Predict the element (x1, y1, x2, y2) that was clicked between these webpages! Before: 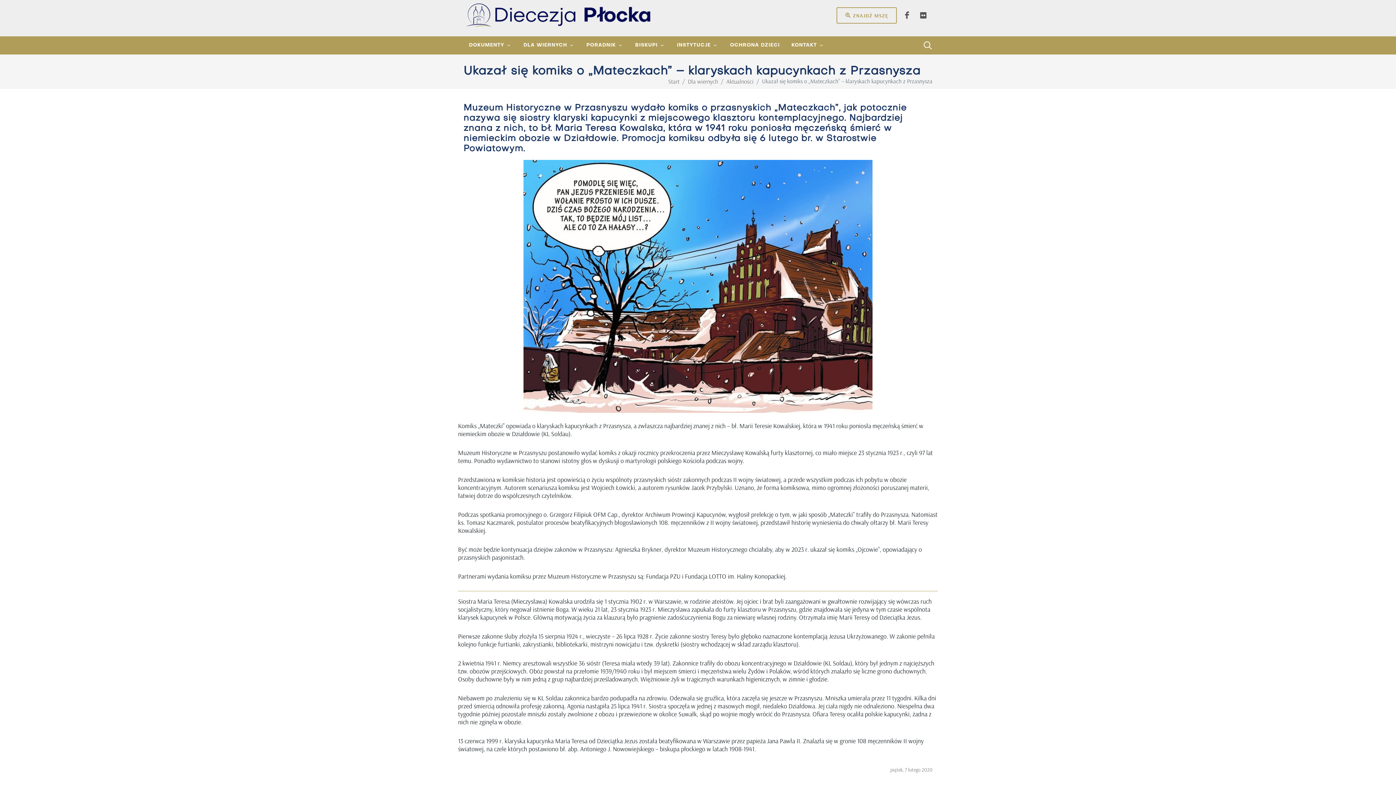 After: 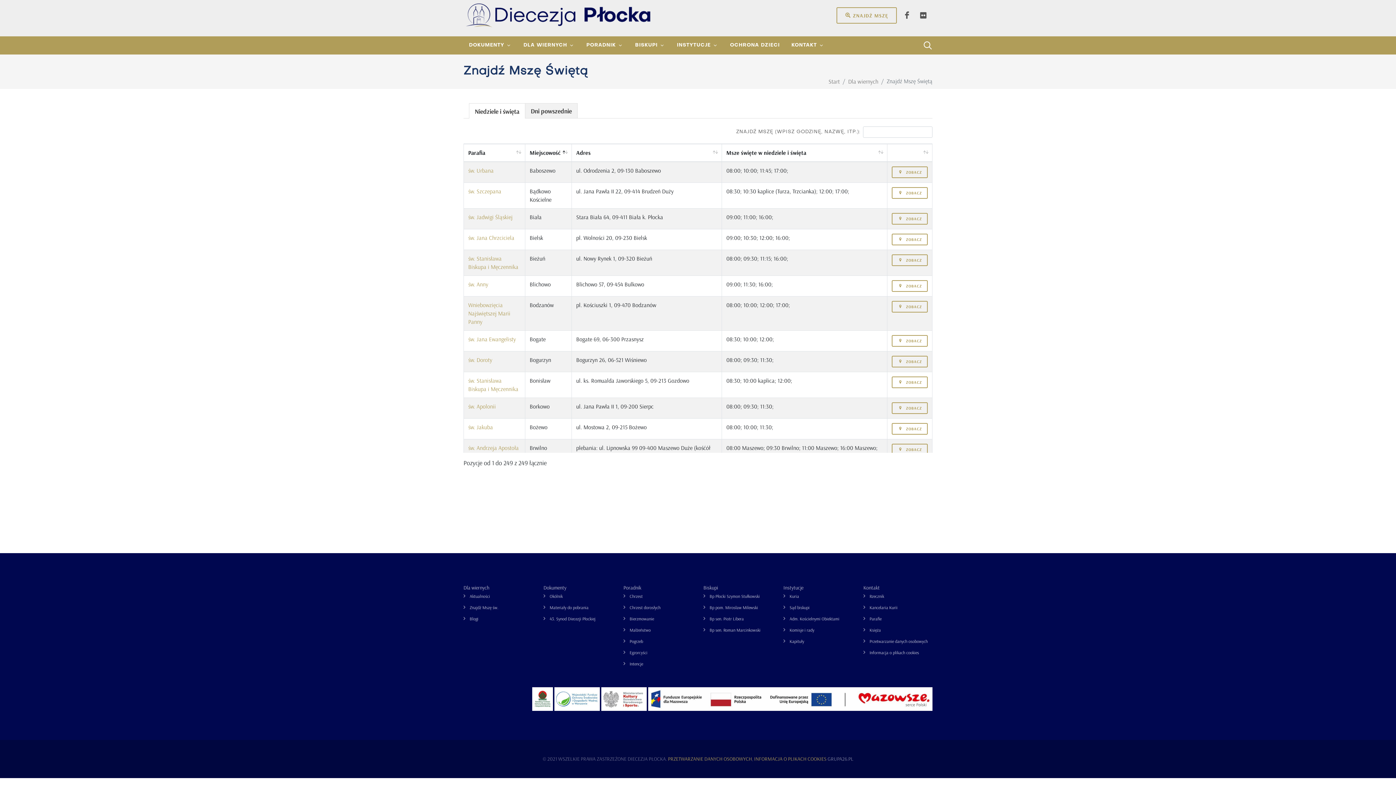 Action: label: ZNAJDŹ MSZĘ bbox: (836, 7, 897, 23)